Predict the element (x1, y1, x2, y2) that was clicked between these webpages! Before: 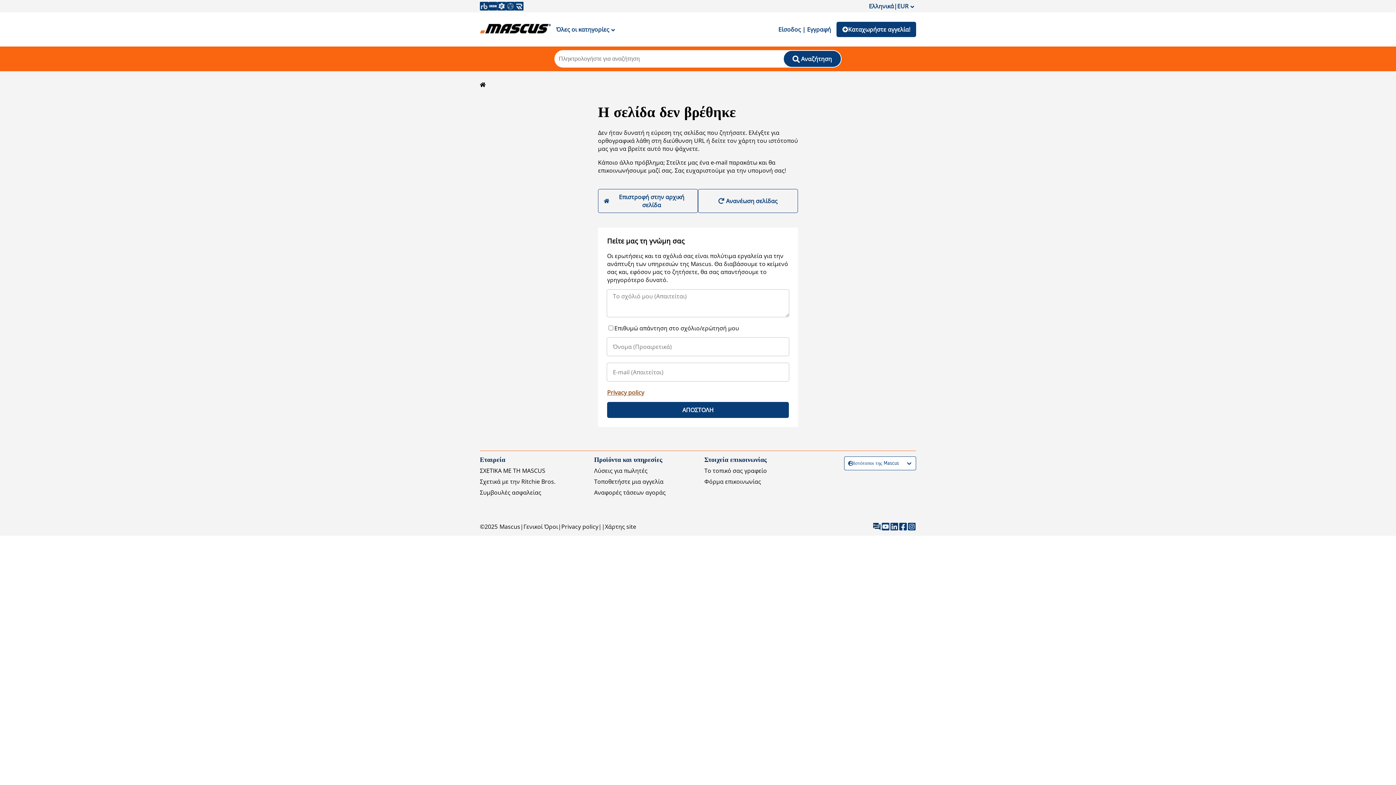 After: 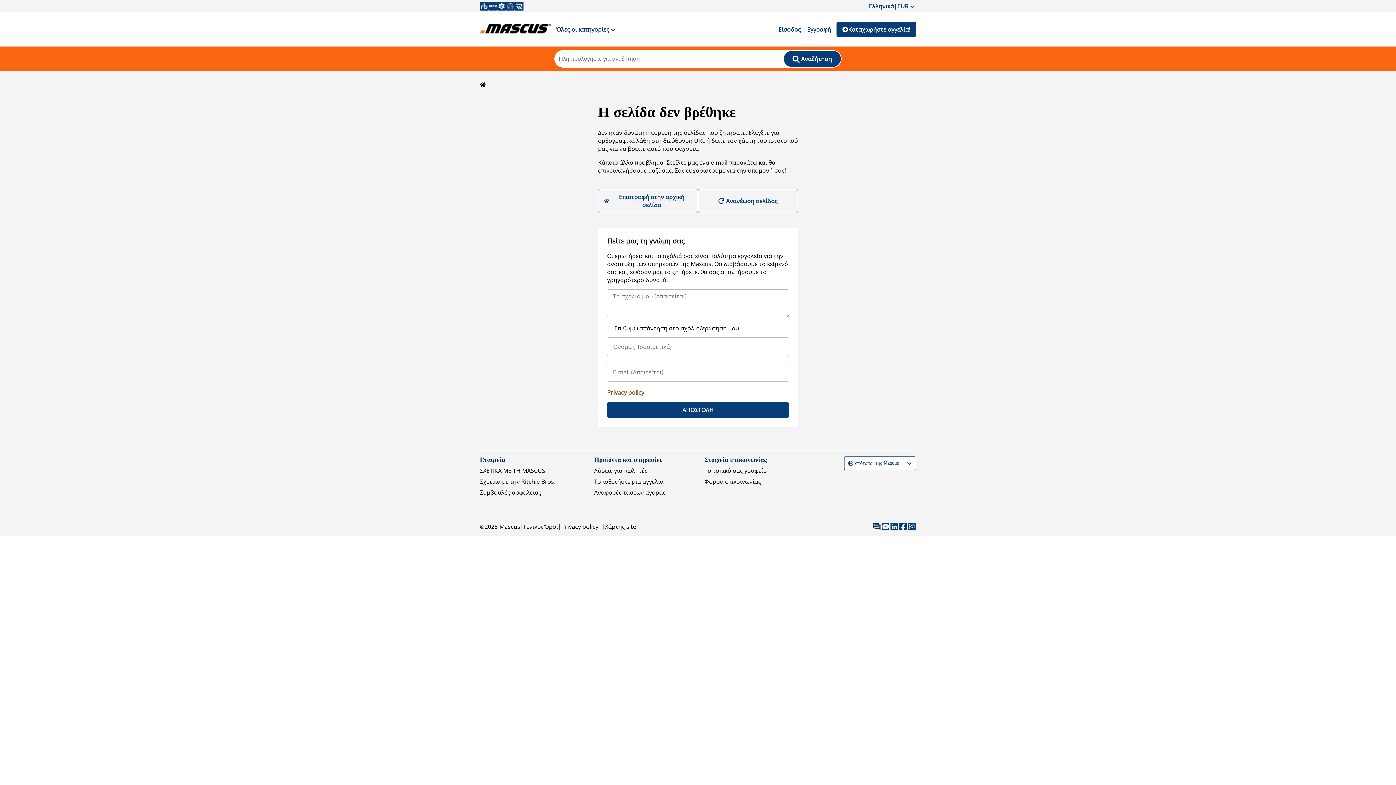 Action: label: Τοποθετήστε μια αγγελία bbox: (594, 477, 665, 485)